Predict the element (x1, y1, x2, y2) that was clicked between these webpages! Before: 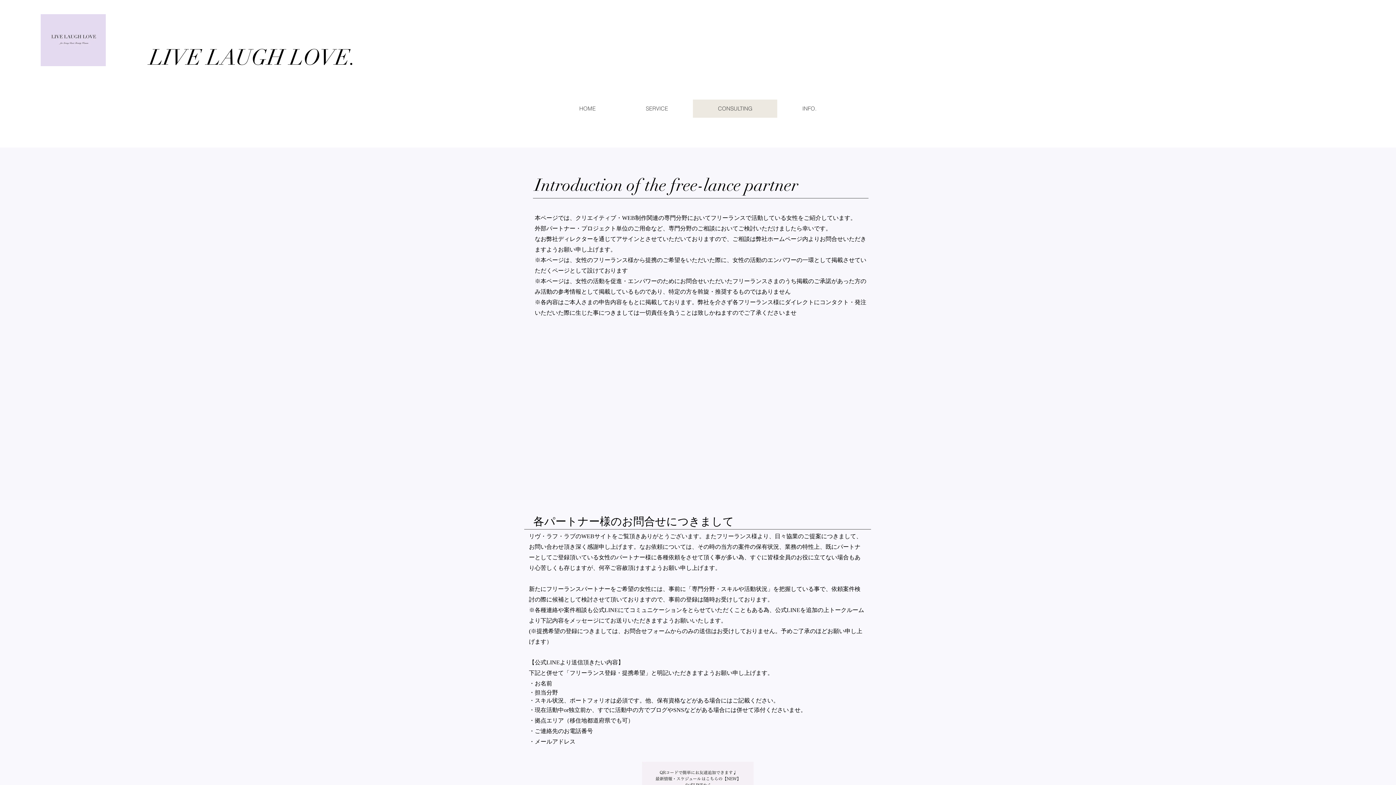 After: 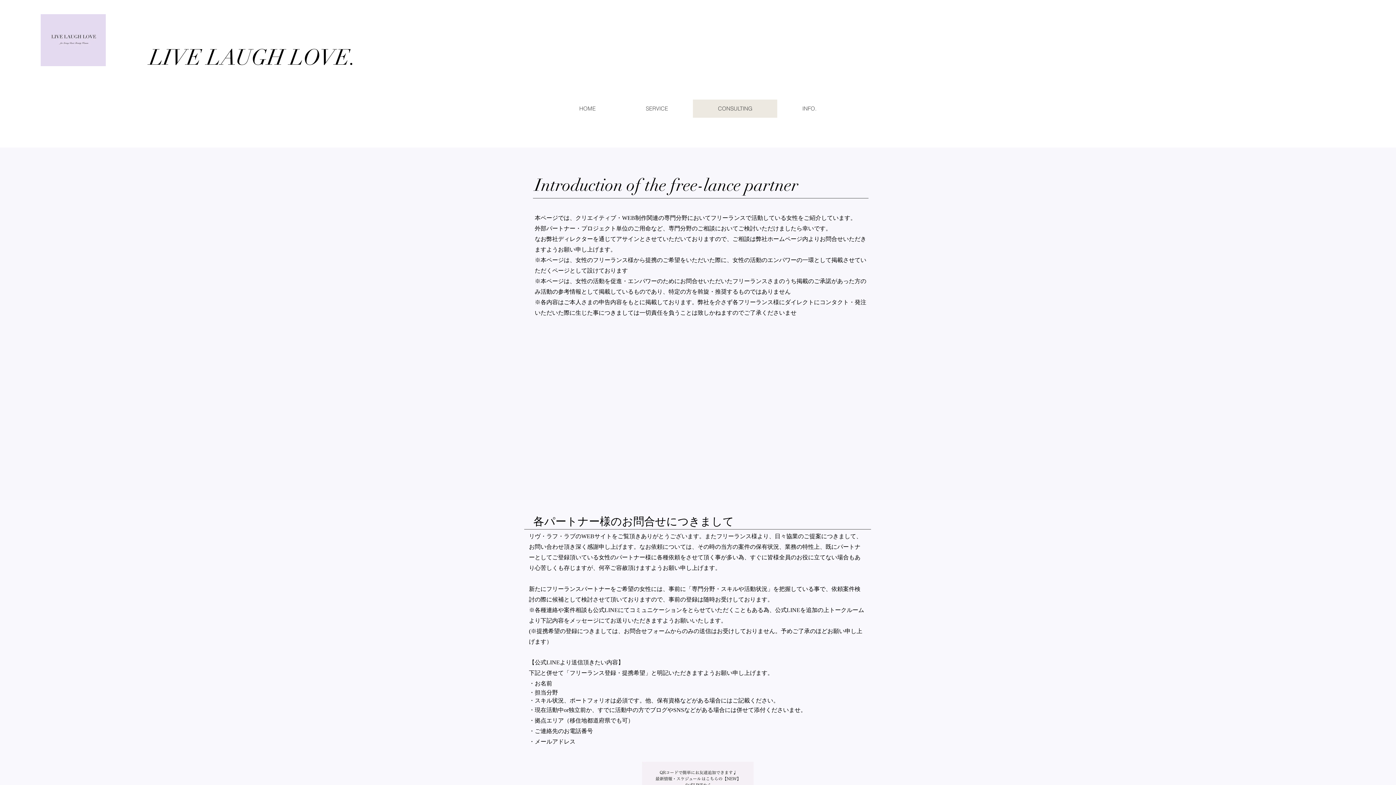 Action: bbox: (775, 607, 800, 613) label: 公式LINE